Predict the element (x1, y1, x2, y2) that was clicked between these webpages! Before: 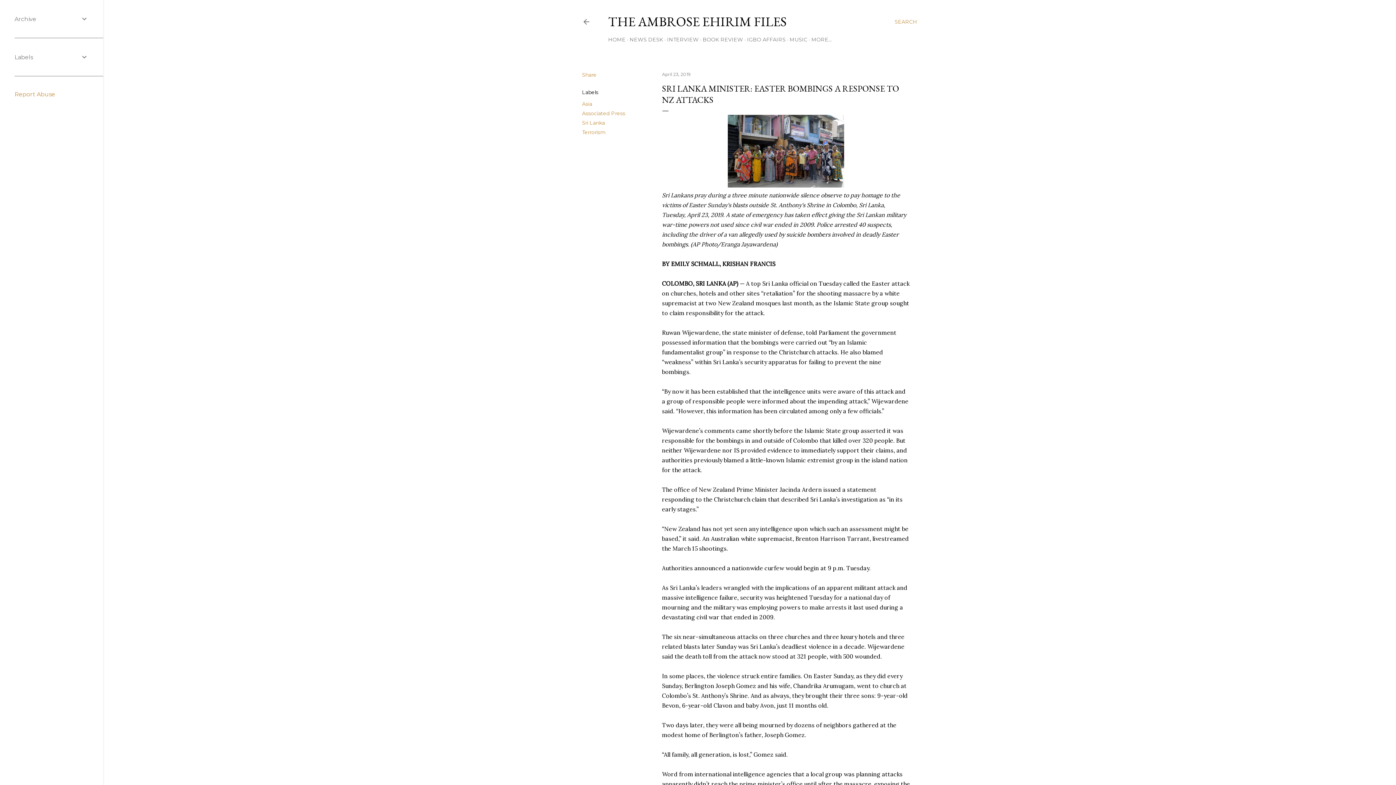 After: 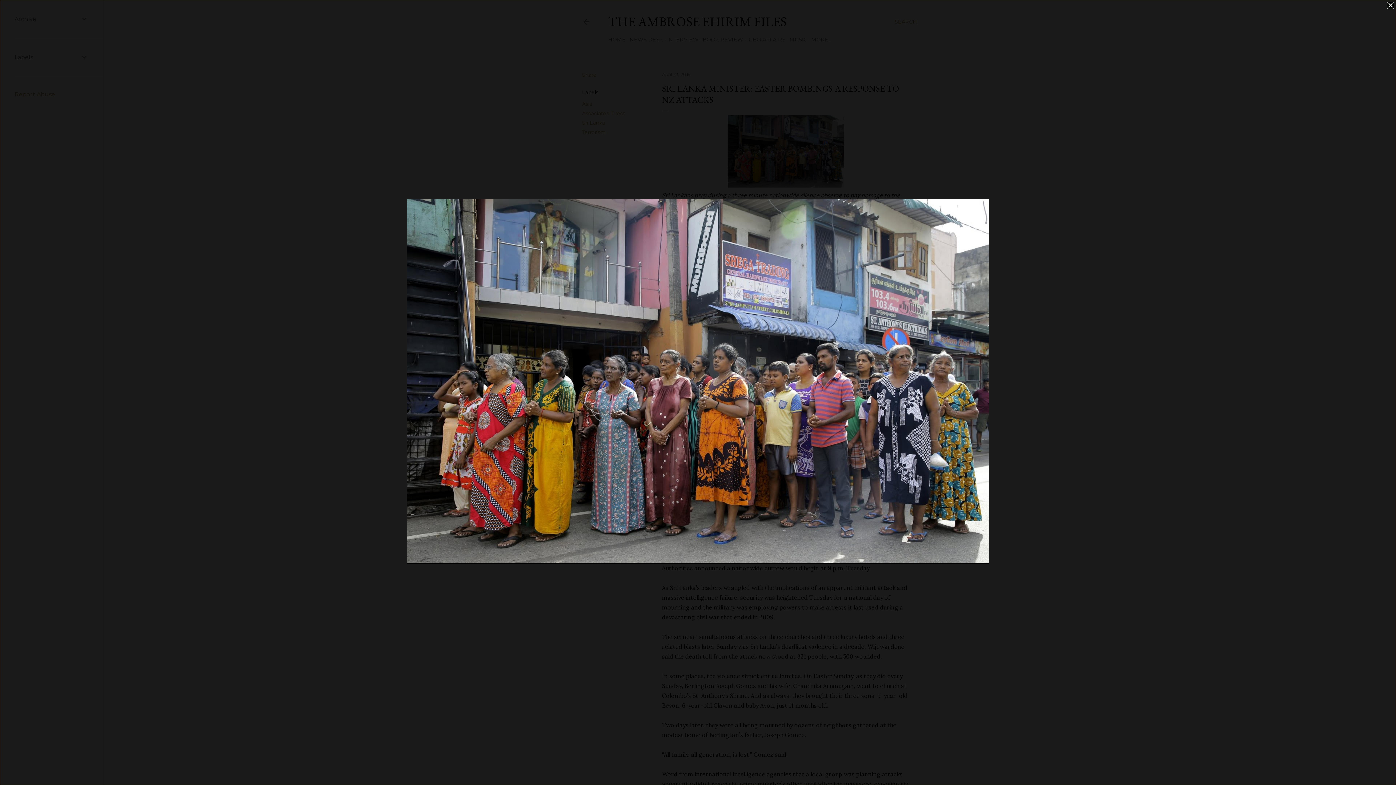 Action: bbox: (728, 114, 844, 190)